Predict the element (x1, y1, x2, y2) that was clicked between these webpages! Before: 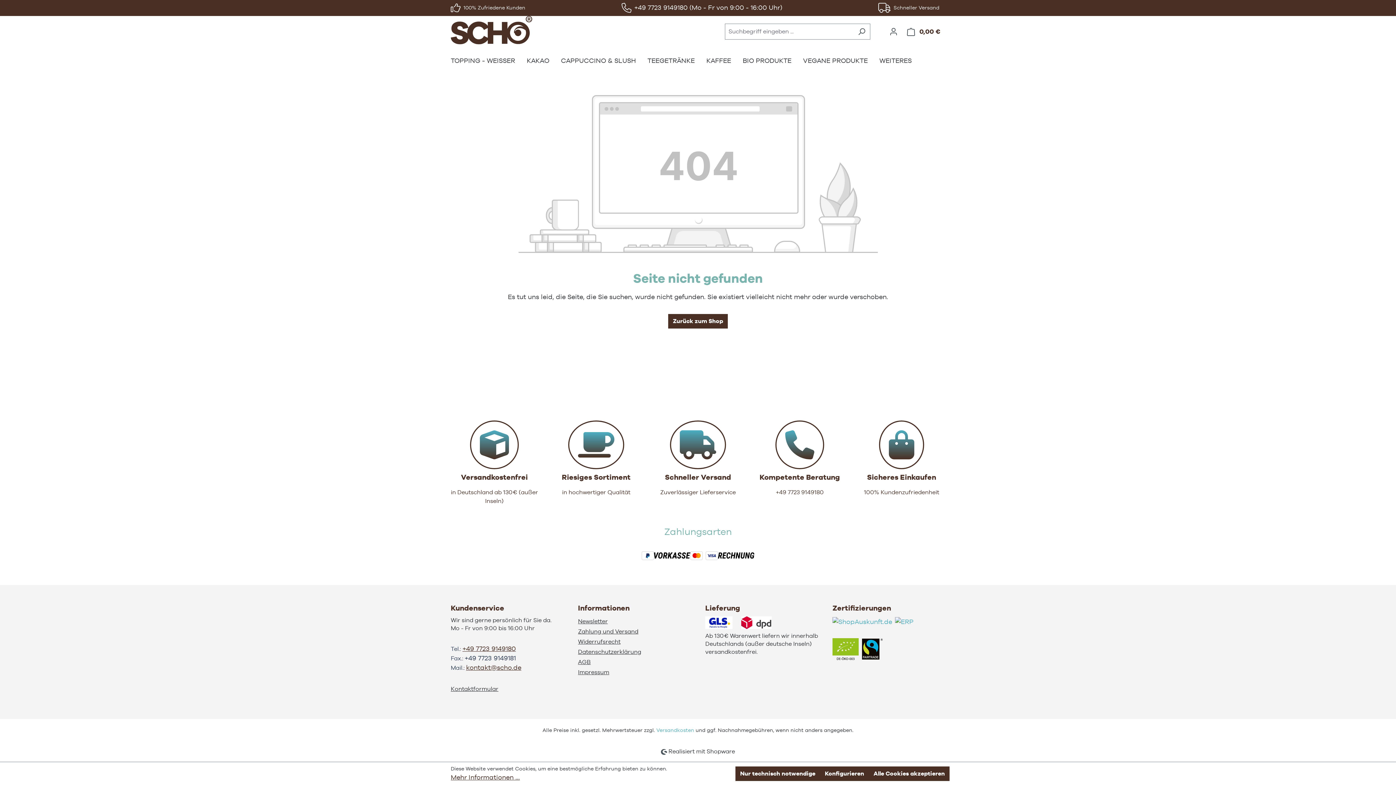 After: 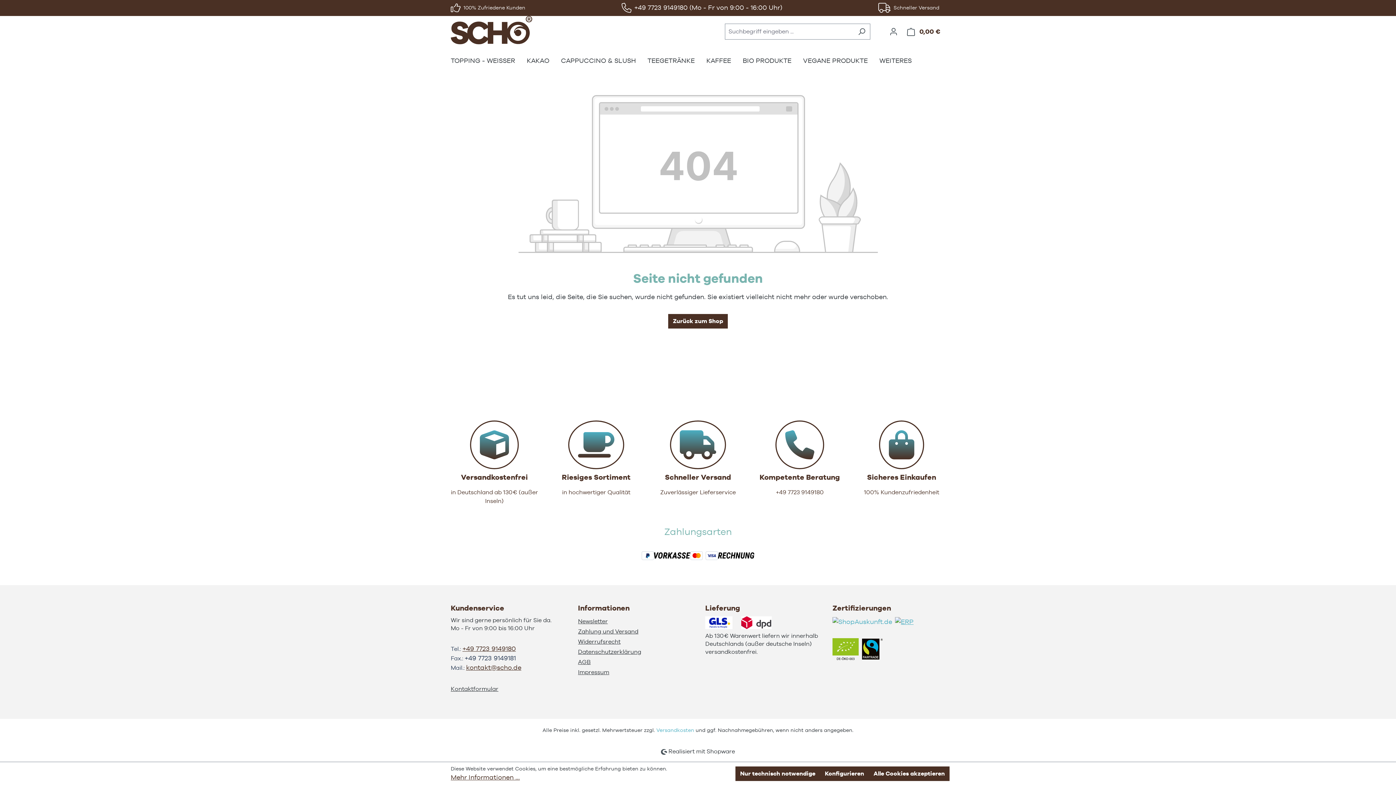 Action: bbox: (892, 616, 913, 626)